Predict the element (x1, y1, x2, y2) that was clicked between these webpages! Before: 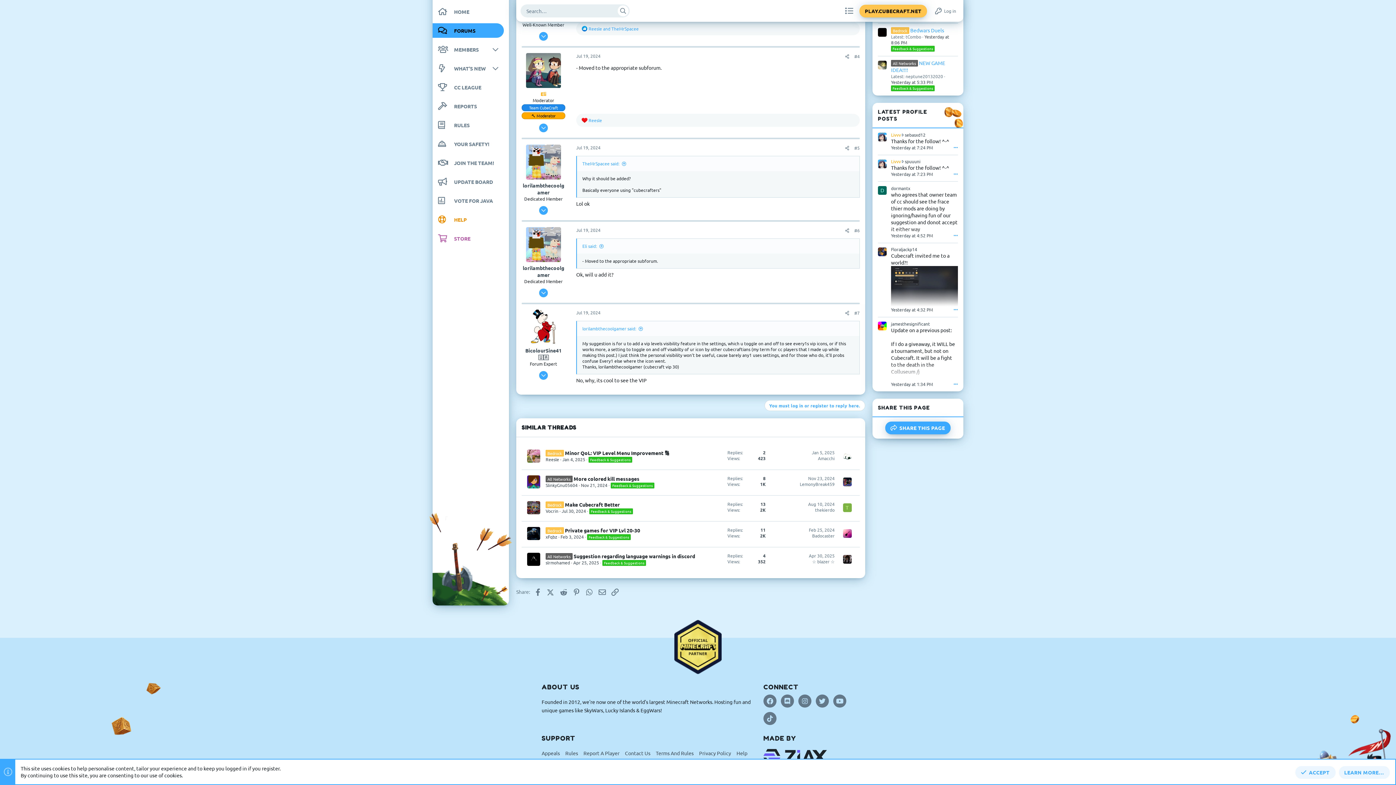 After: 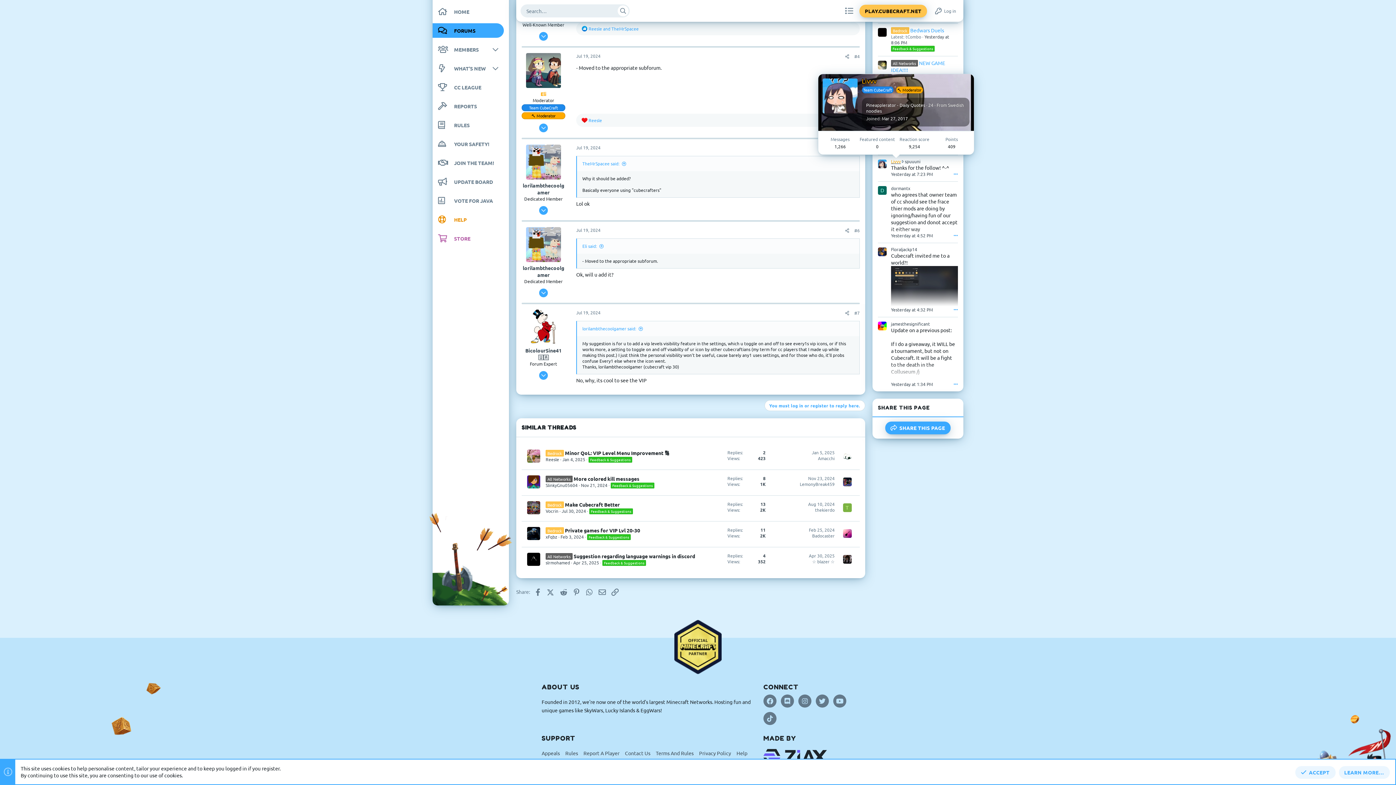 Action: label: Livvv bbox: (891, 158, 901, 164)